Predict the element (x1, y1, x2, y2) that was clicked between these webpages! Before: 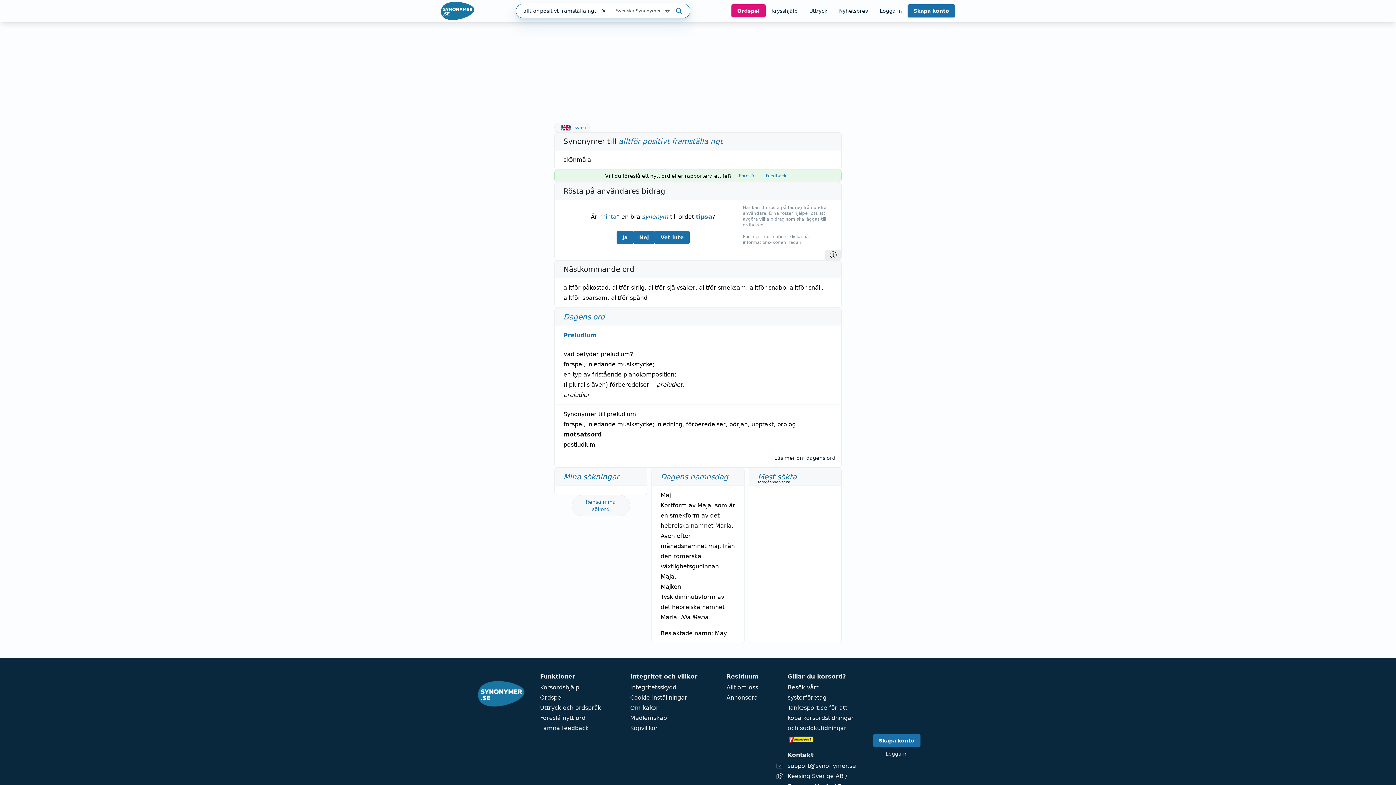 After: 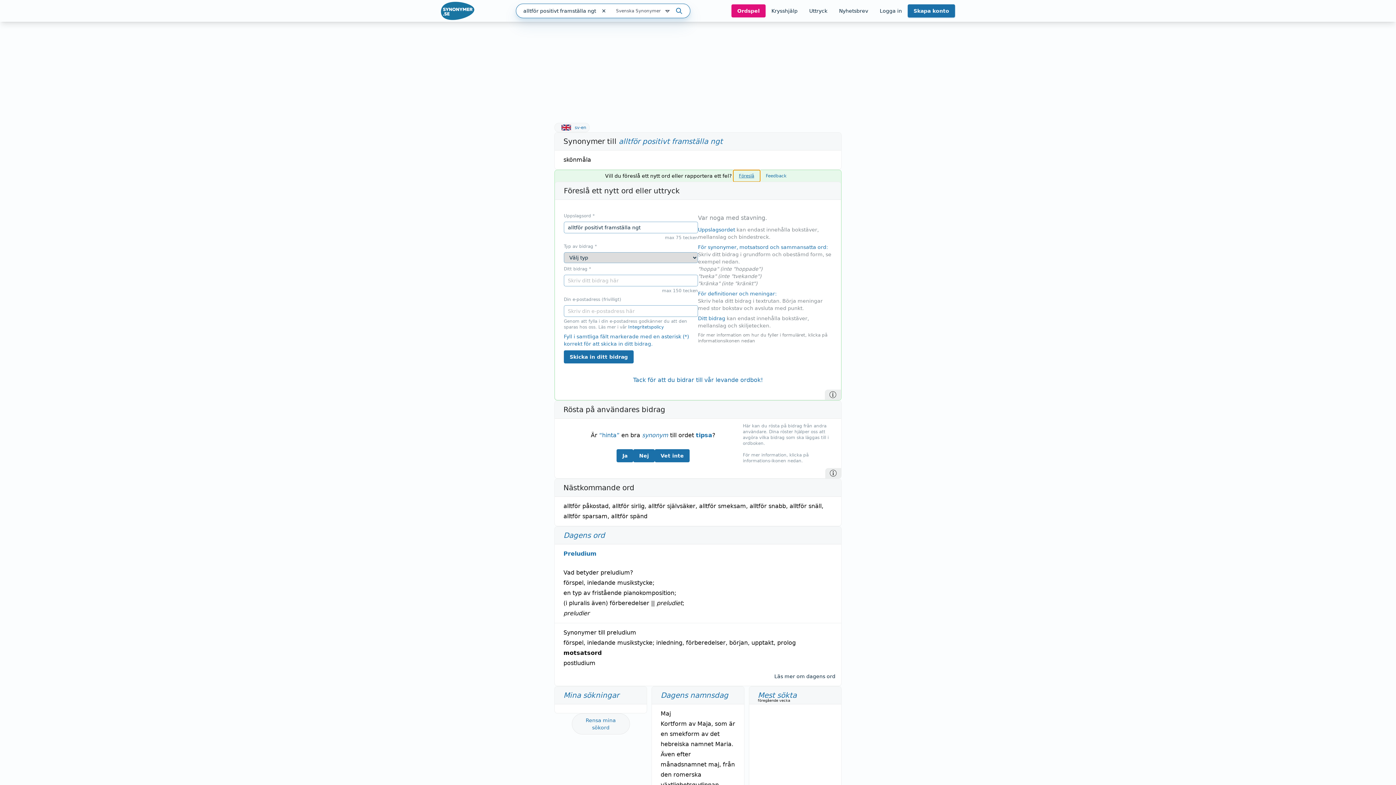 Action: bbox: (733, 170, 760, 181) label: Föreslå